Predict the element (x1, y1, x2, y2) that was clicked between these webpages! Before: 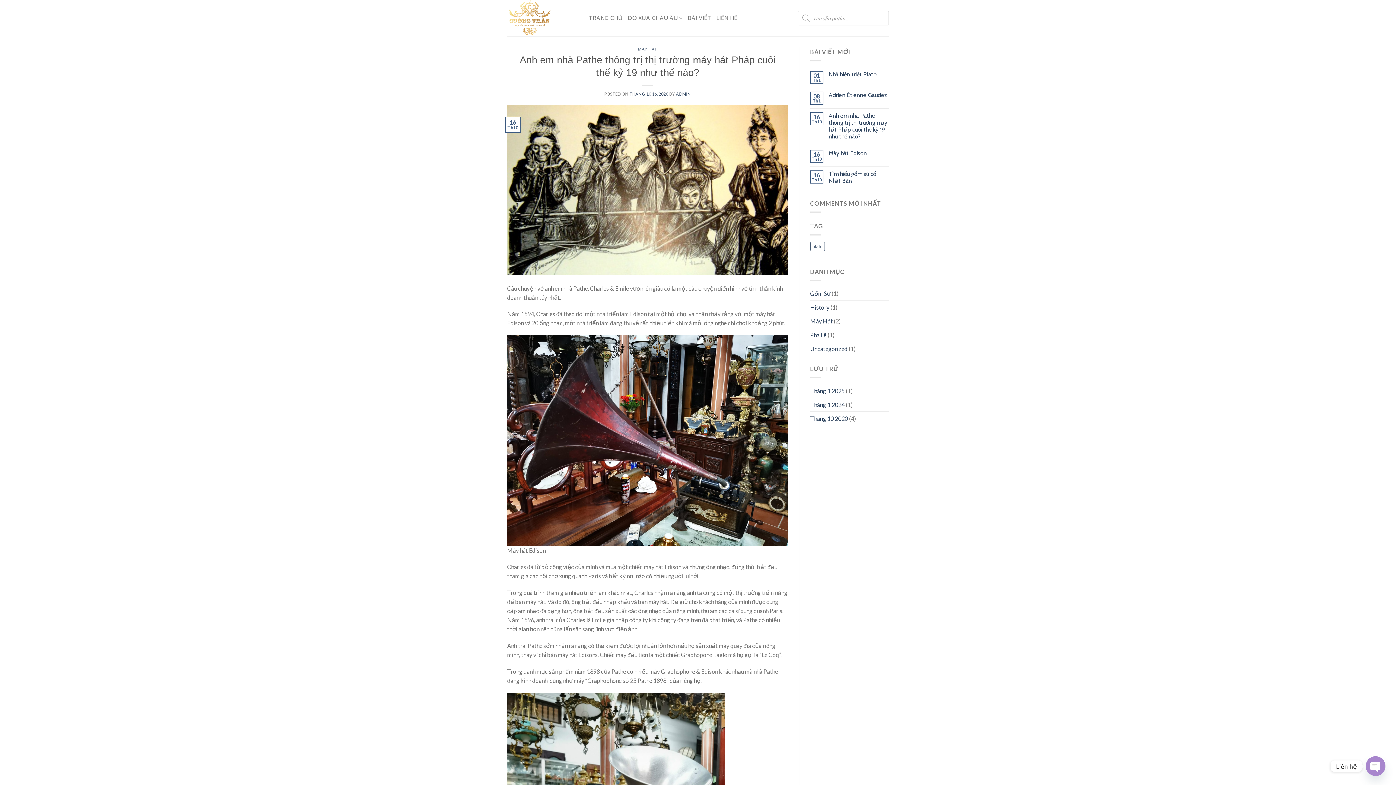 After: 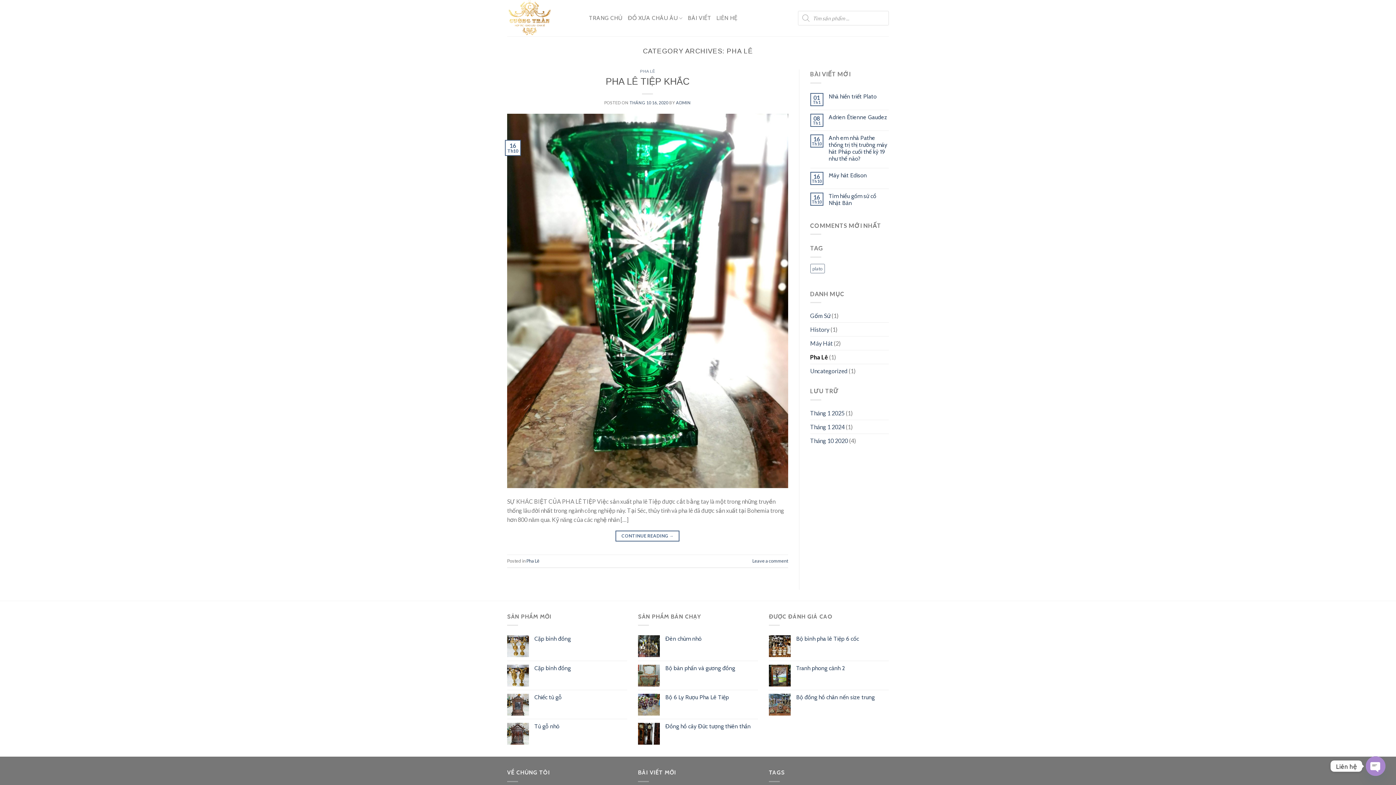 Action: label: Pha Lê bbox: (810, 328, 826, 341)